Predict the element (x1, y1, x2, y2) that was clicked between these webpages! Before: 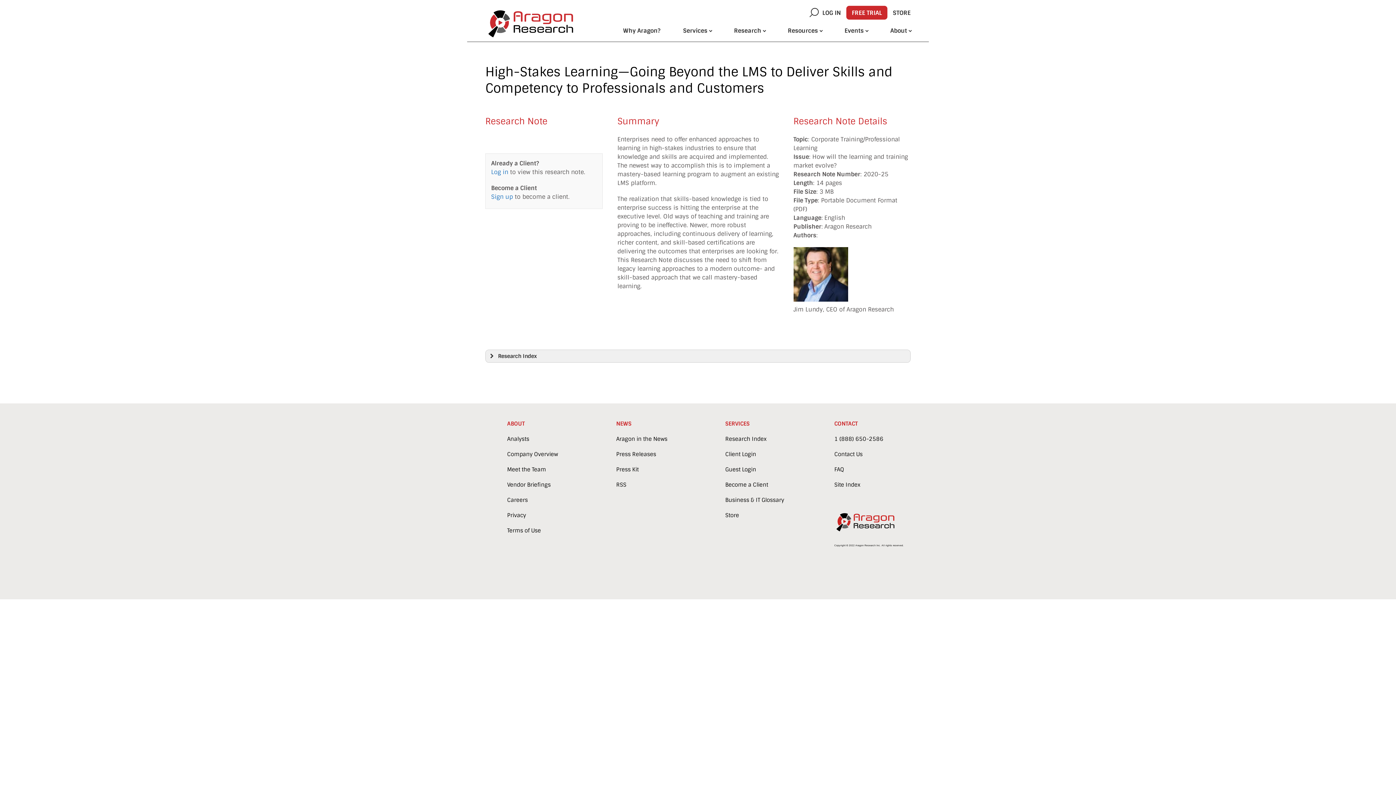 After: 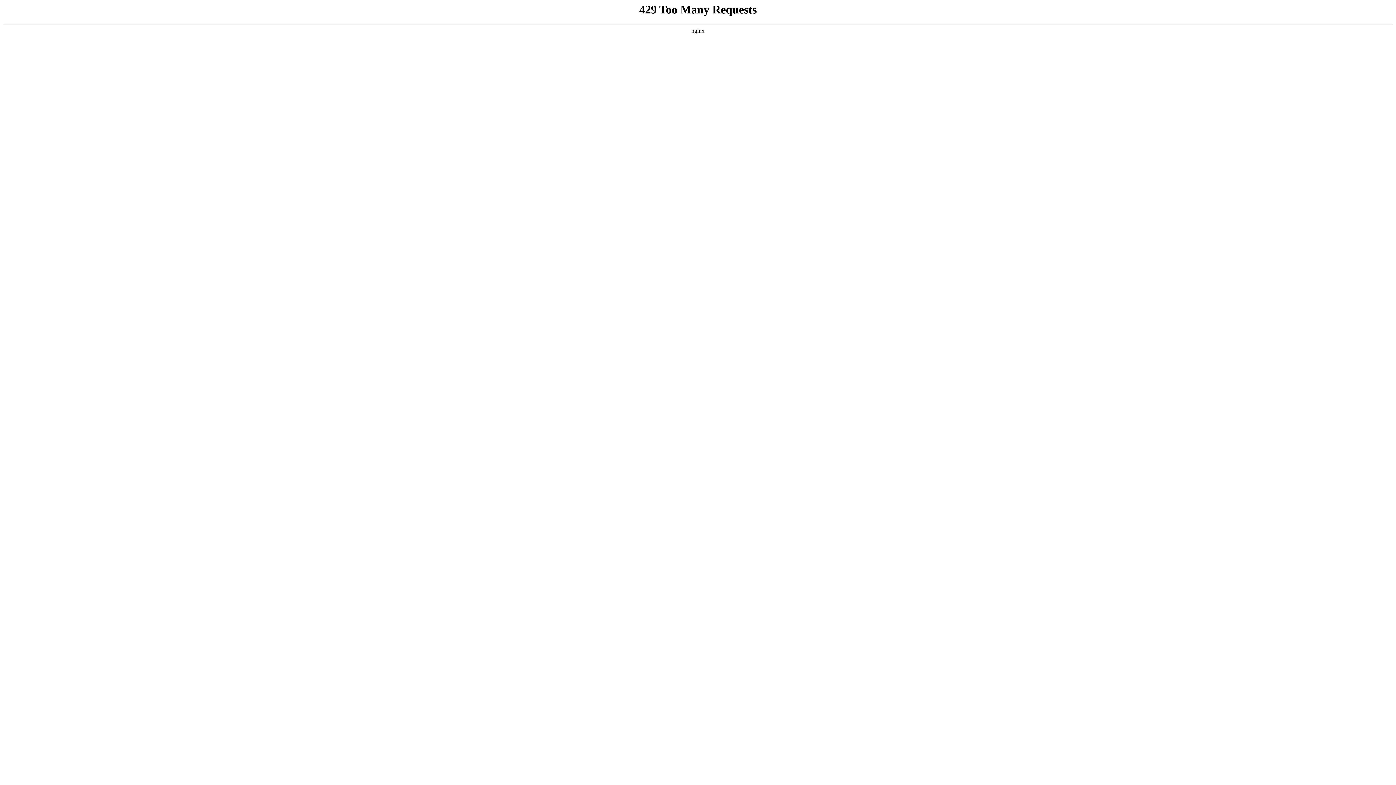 Action: bbox: (507, 466, 546, 473) label: Meet the Team